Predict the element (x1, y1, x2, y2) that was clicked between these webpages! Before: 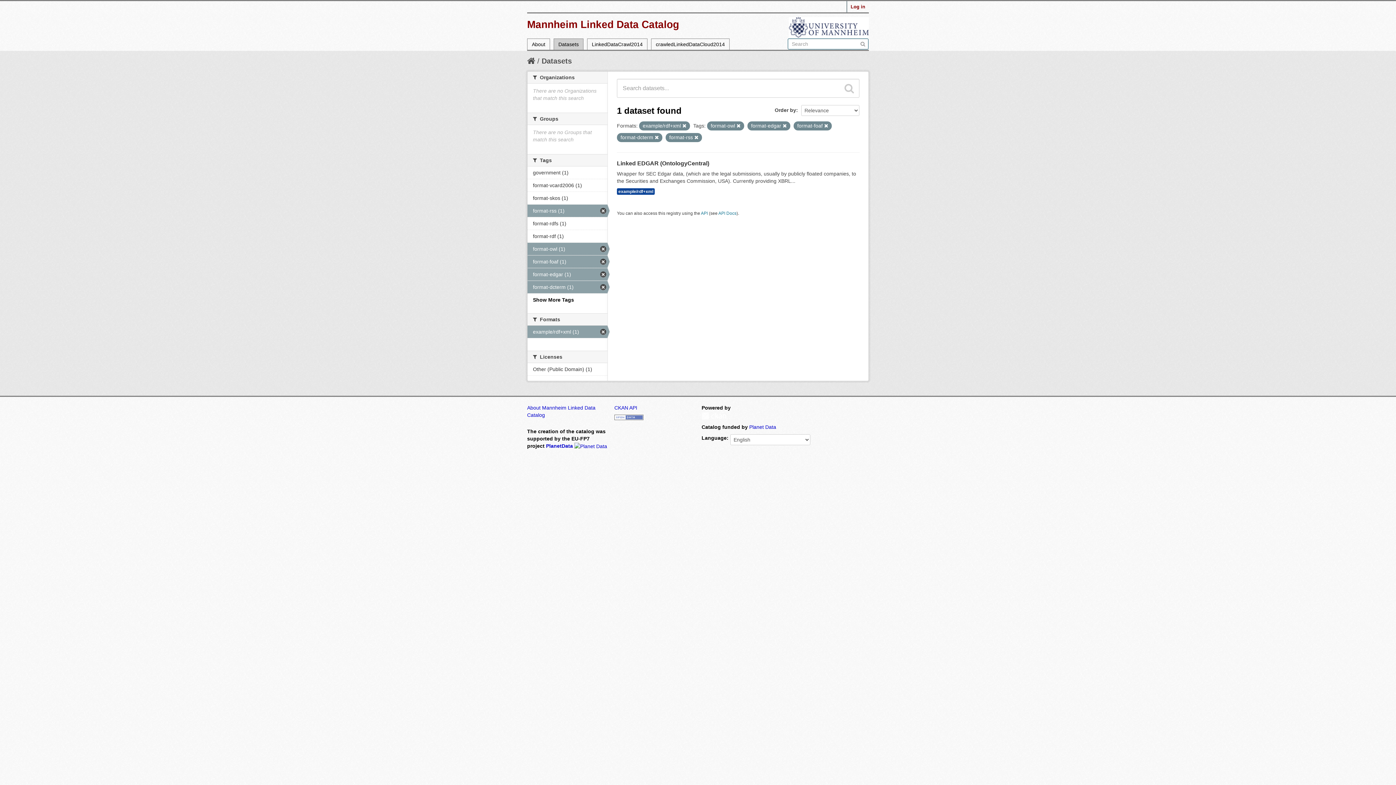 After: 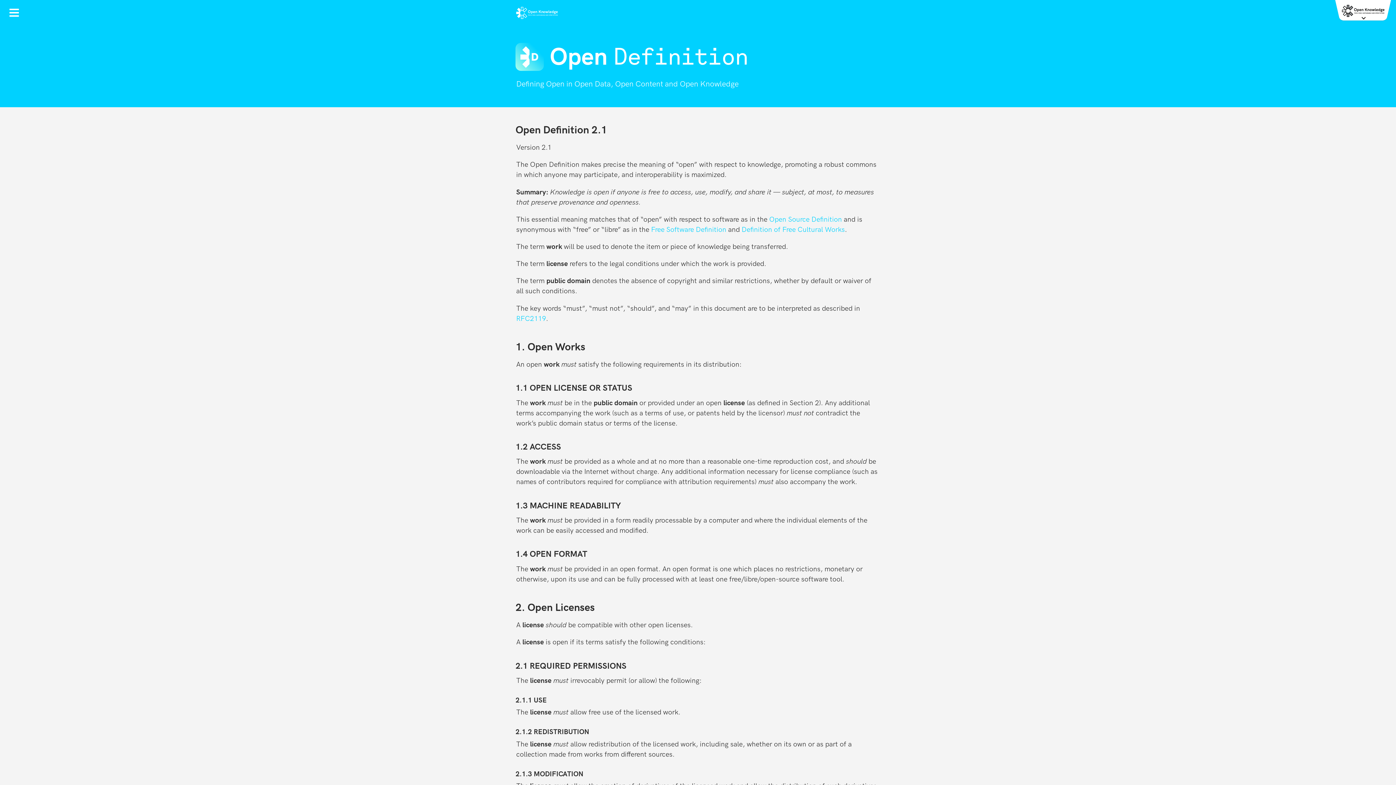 Action: bbox: (614, 414, 643, 420)